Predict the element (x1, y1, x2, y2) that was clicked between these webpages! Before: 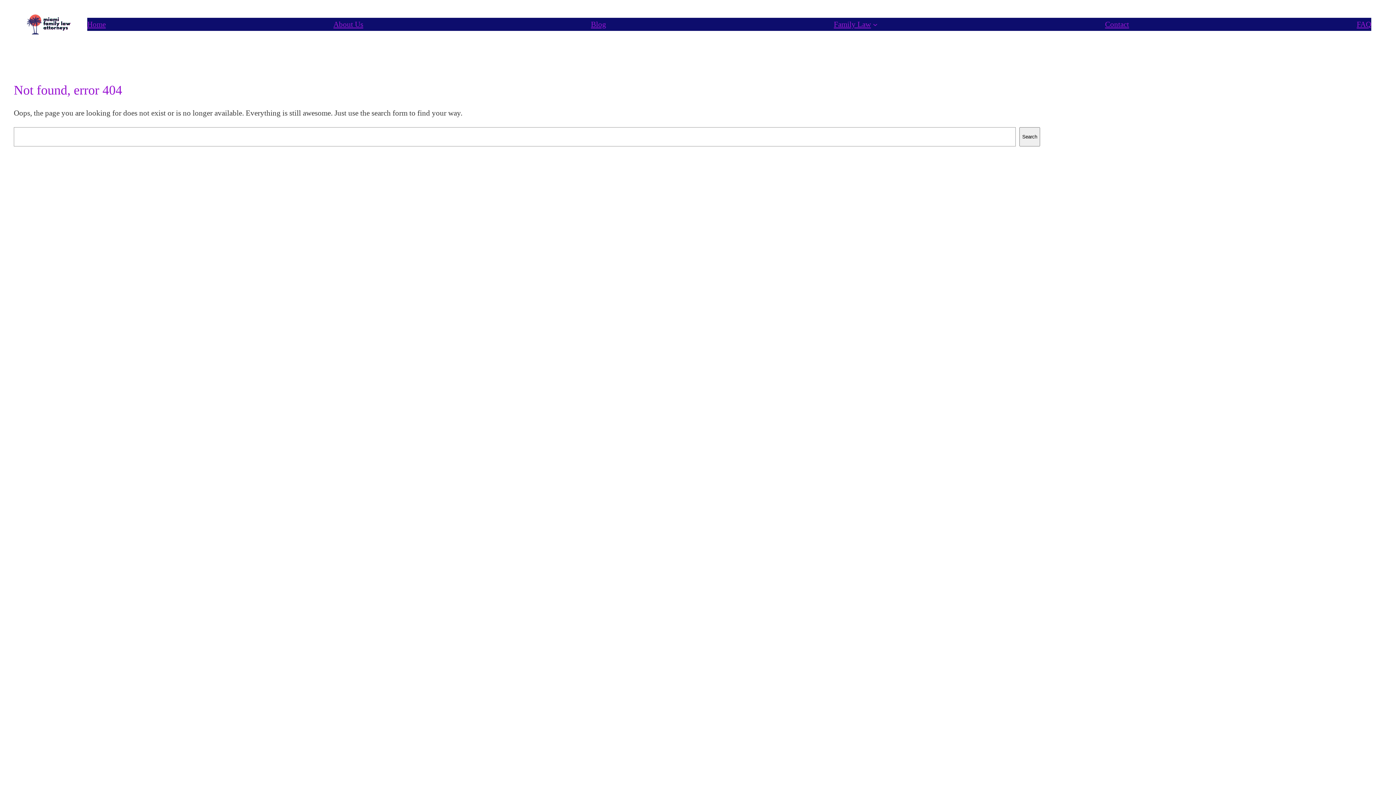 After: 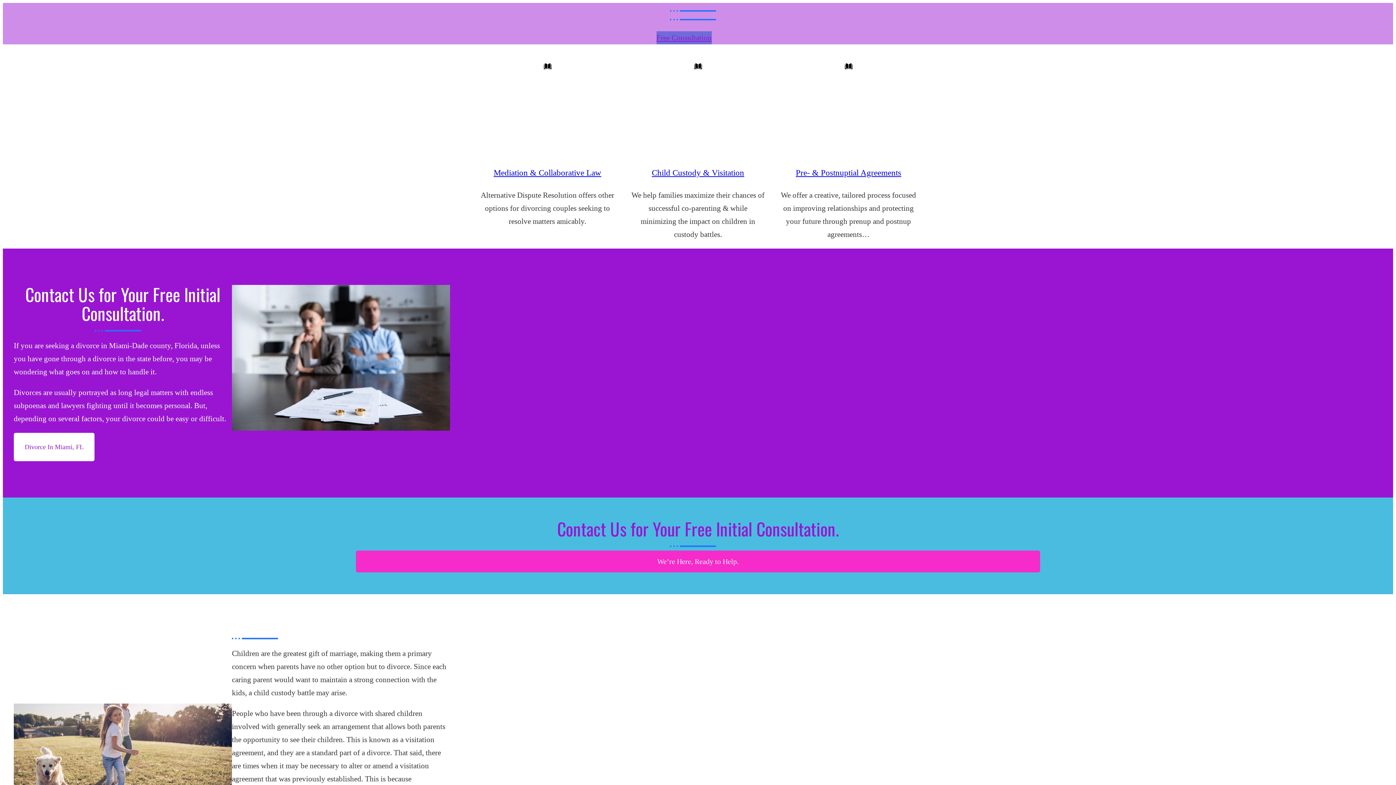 Action: label: gkit-image bbox: (24, 13, 87, 34)